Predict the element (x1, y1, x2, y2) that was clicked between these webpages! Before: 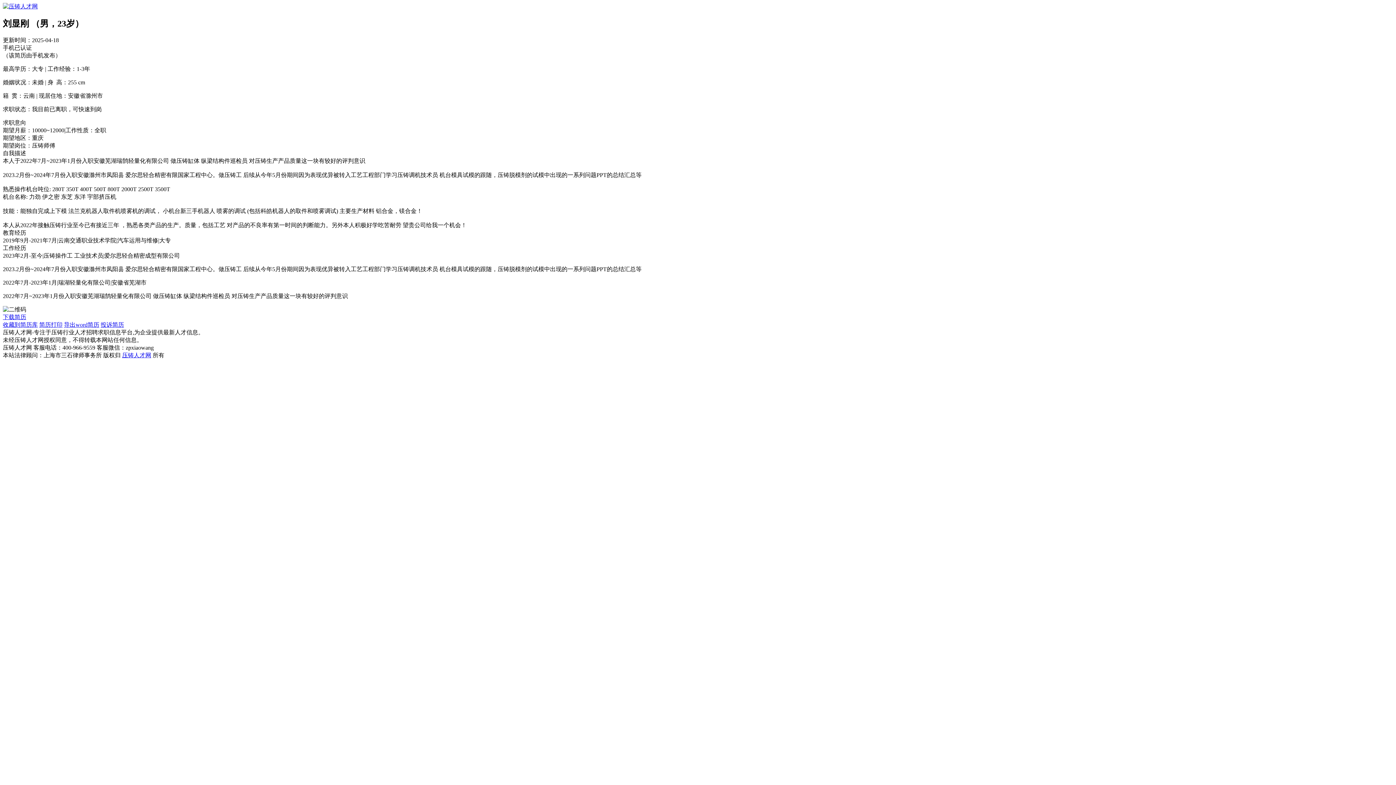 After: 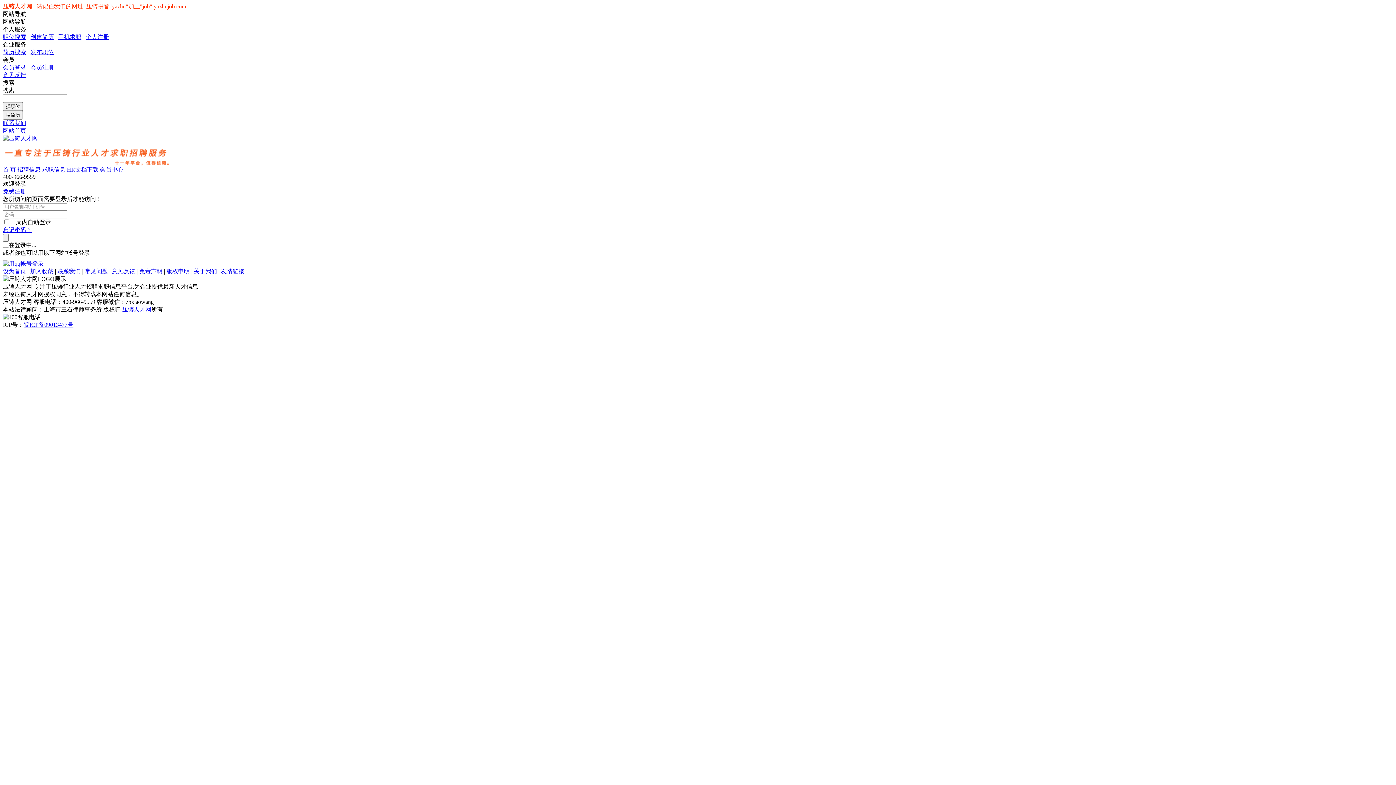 Action: bbox: (64, 321, 99, 327) label: 导出word简历